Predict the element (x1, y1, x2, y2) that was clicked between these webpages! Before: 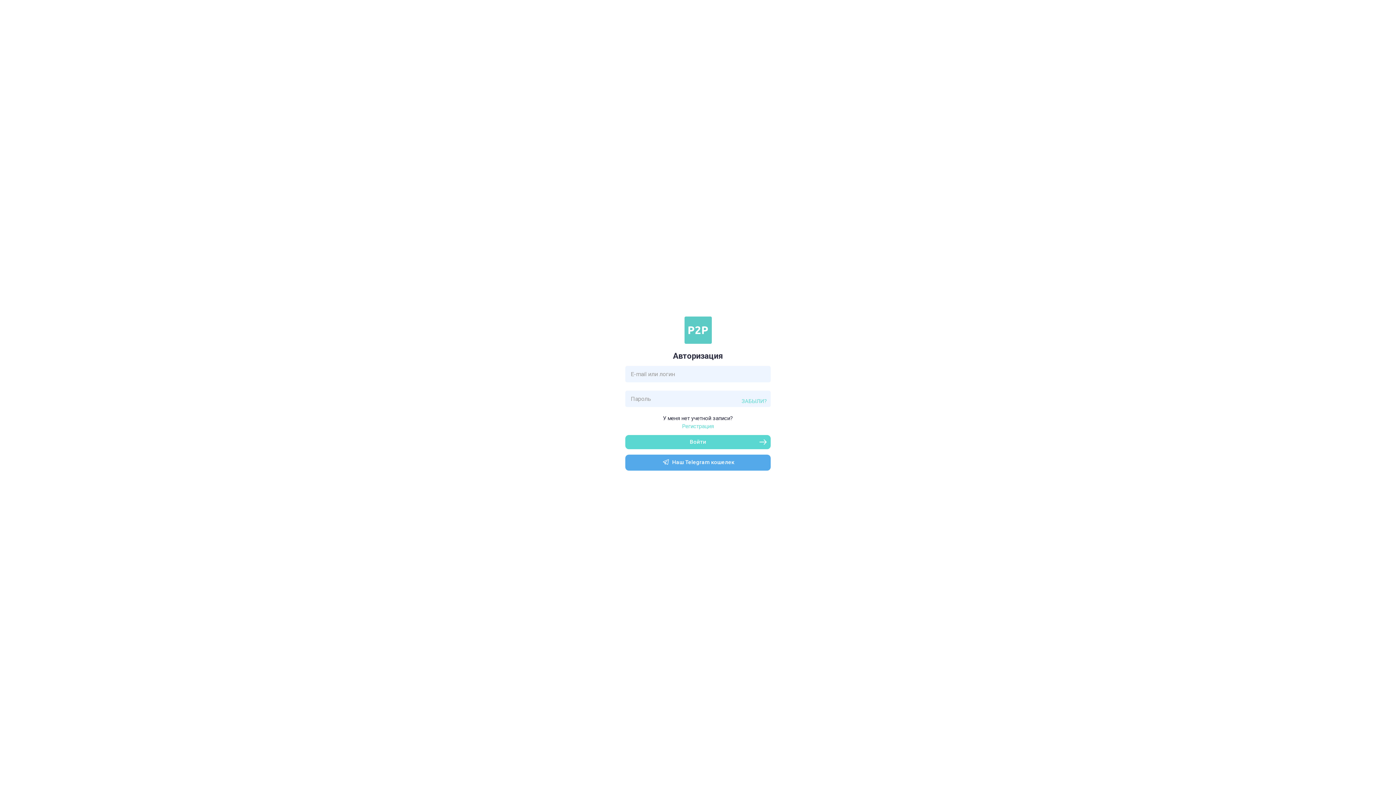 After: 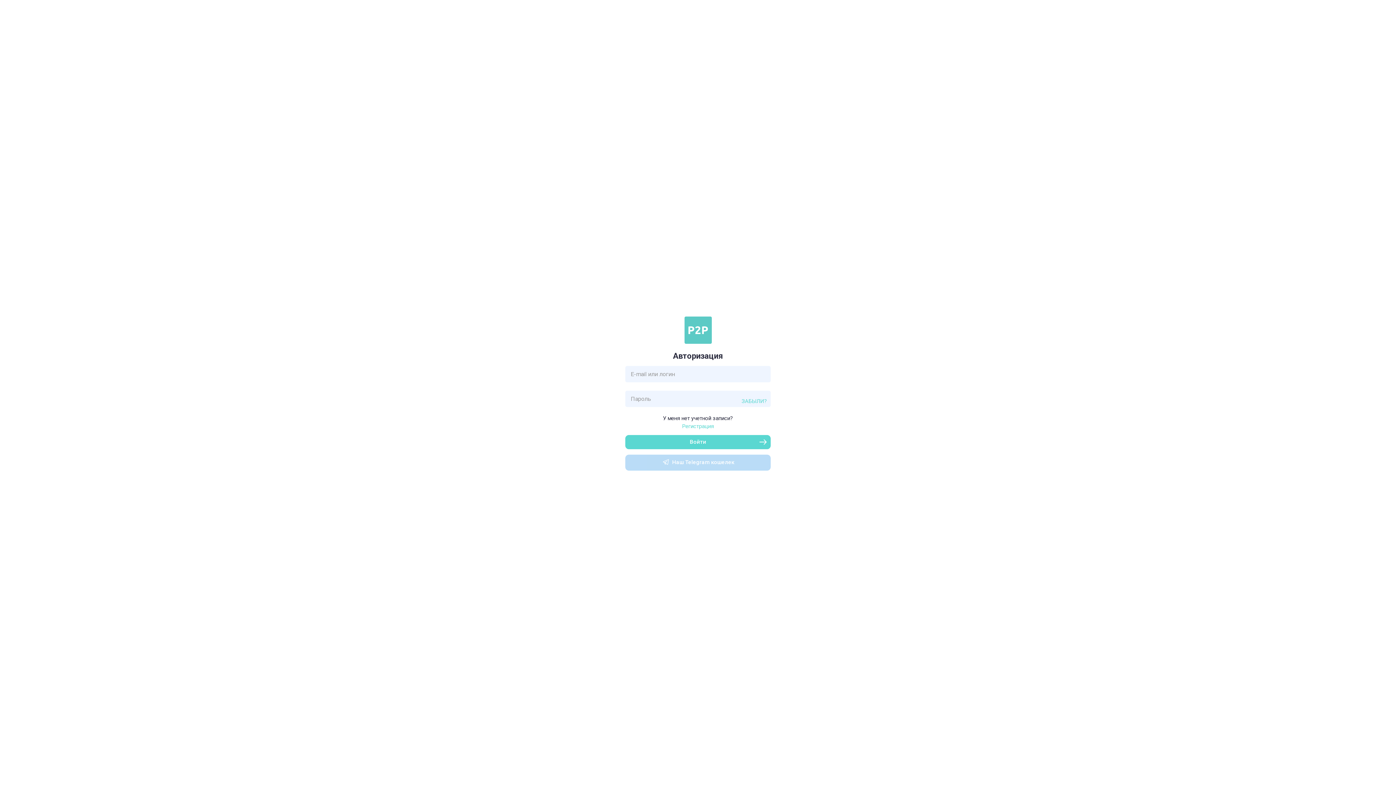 Action: label: Наш Telegram кошелек bbox: (625, 454, 770, 470)